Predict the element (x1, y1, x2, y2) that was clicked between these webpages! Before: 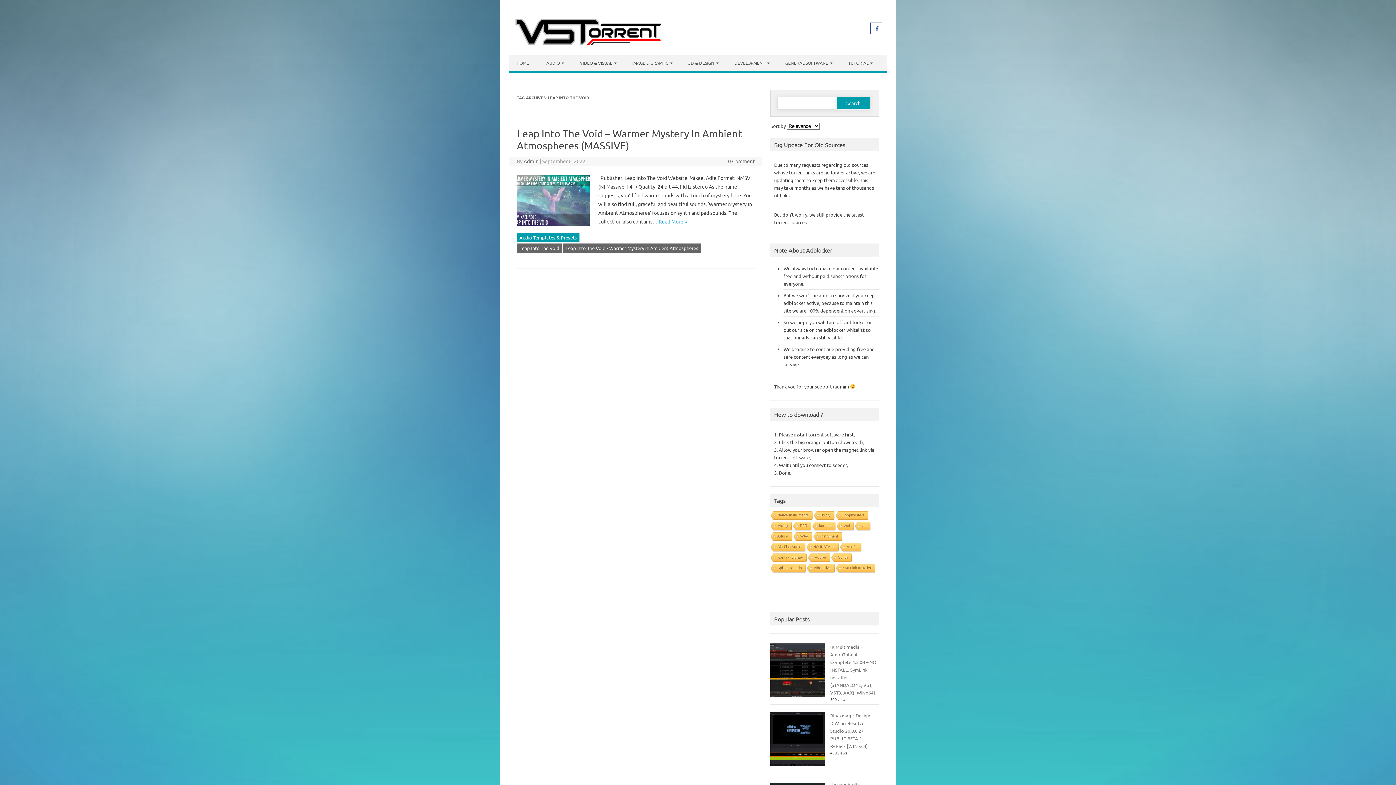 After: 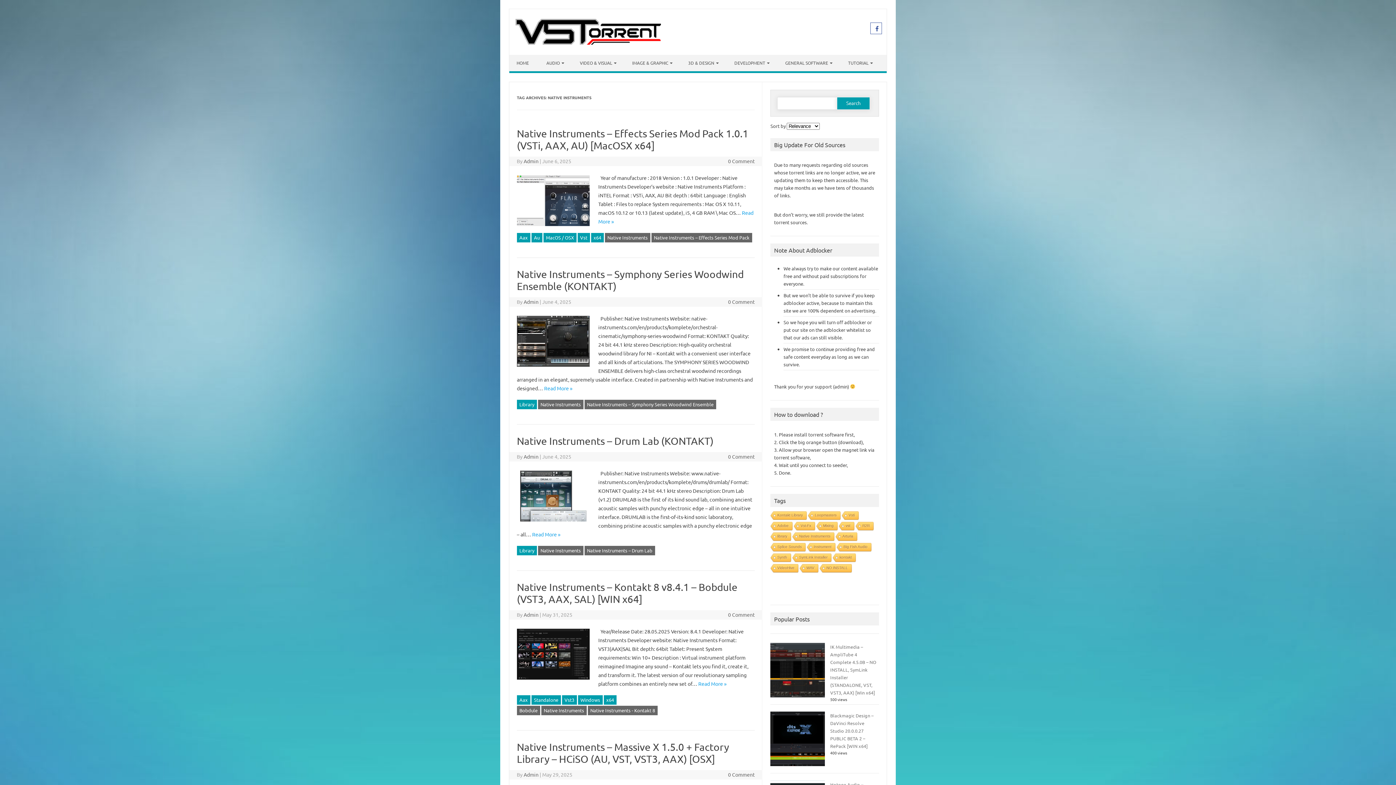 Action: bbox: (769, 511, 812, 520) label: Native Instruments